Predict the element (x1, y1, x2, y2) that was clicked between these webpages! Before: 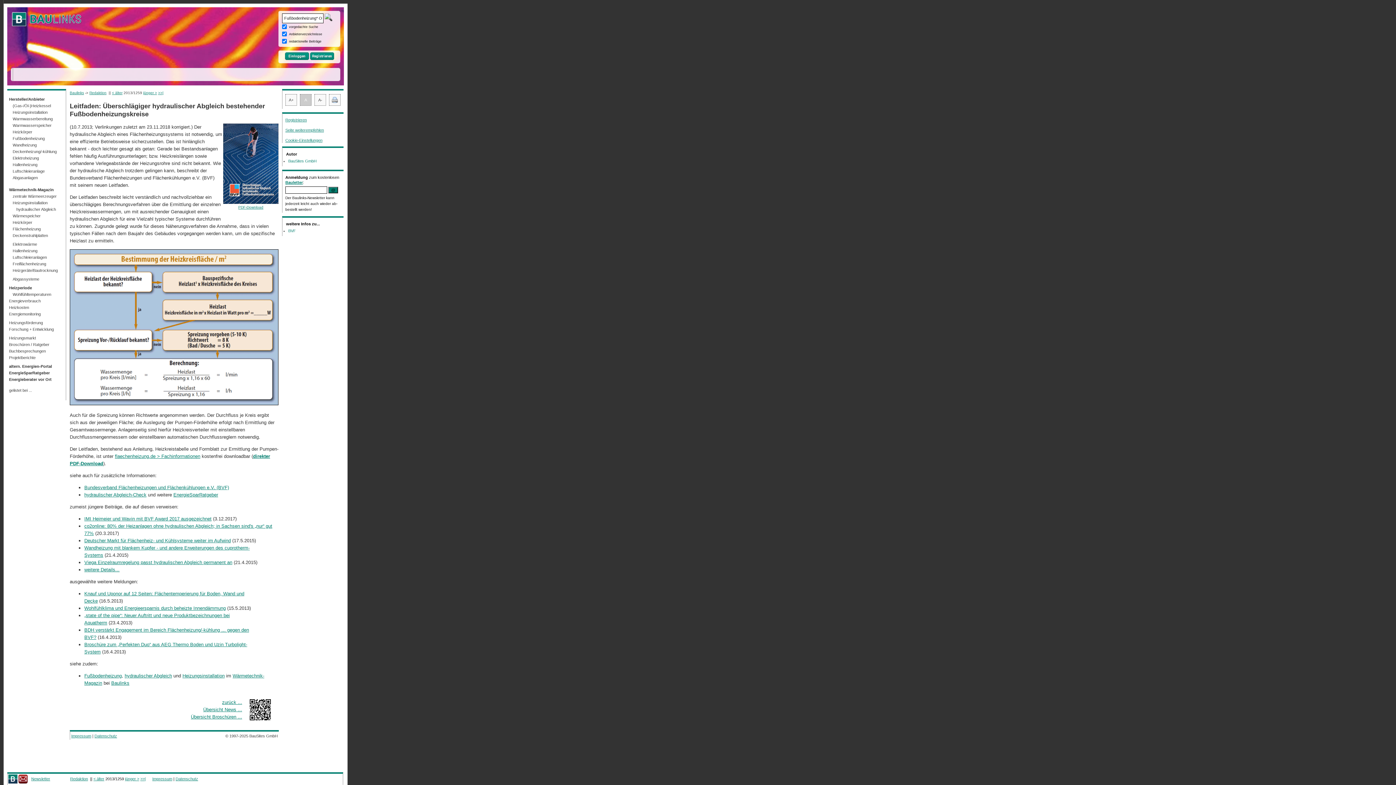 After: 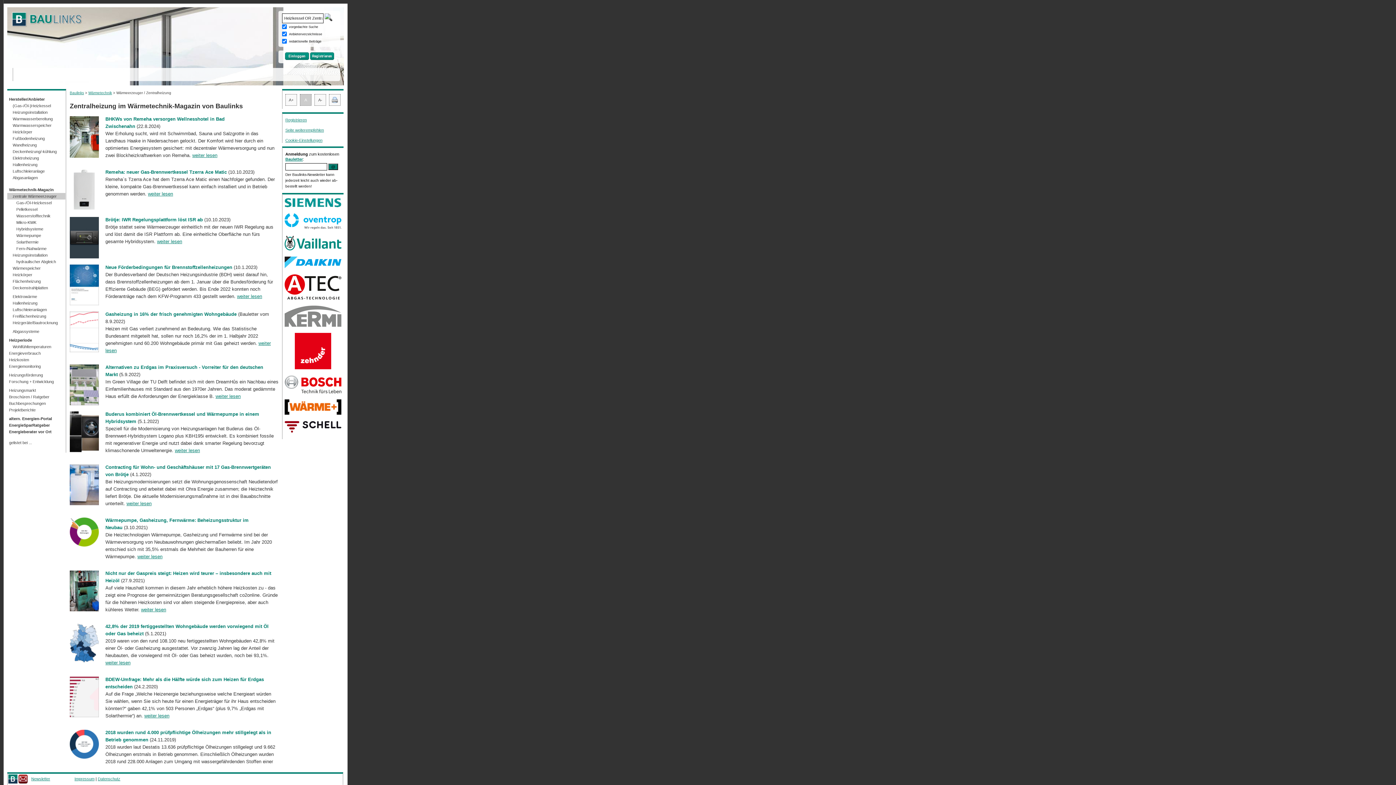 Action: label: zentrale Wärmeerzeuger bbox: (7, 193, 65, 199)